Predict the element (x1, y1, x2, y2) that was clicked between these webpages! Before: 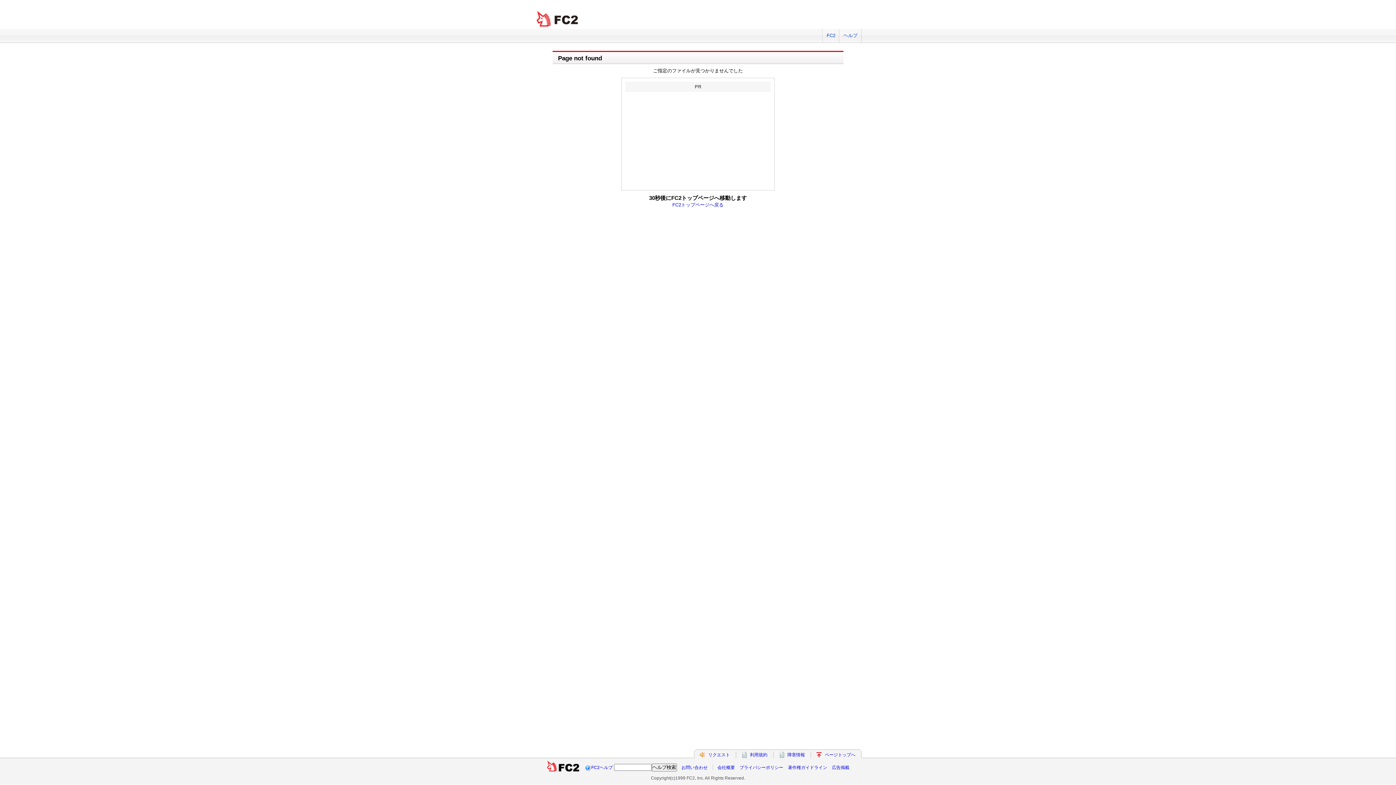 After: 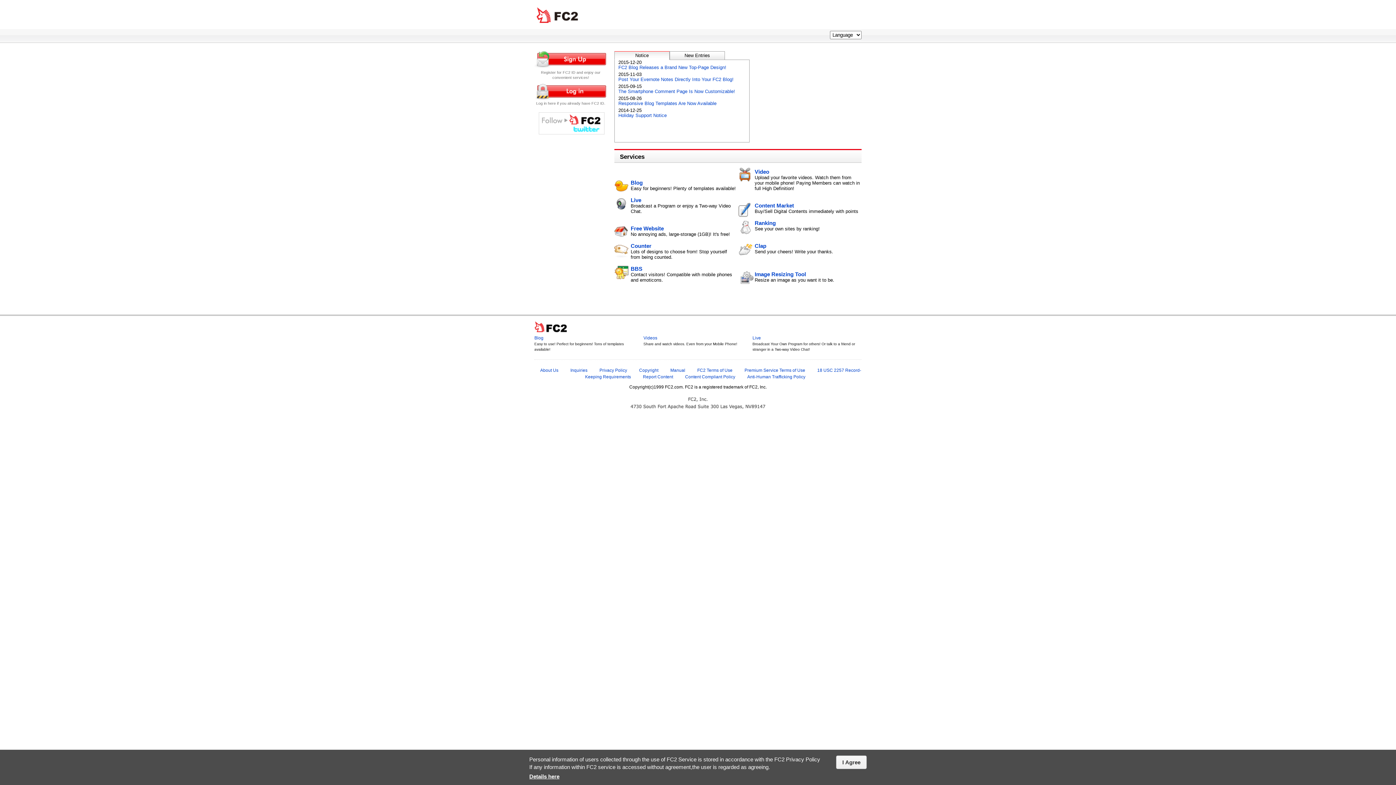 Action: label: FC2トップページへ戻る bbox: (672, 202, 723, 207)